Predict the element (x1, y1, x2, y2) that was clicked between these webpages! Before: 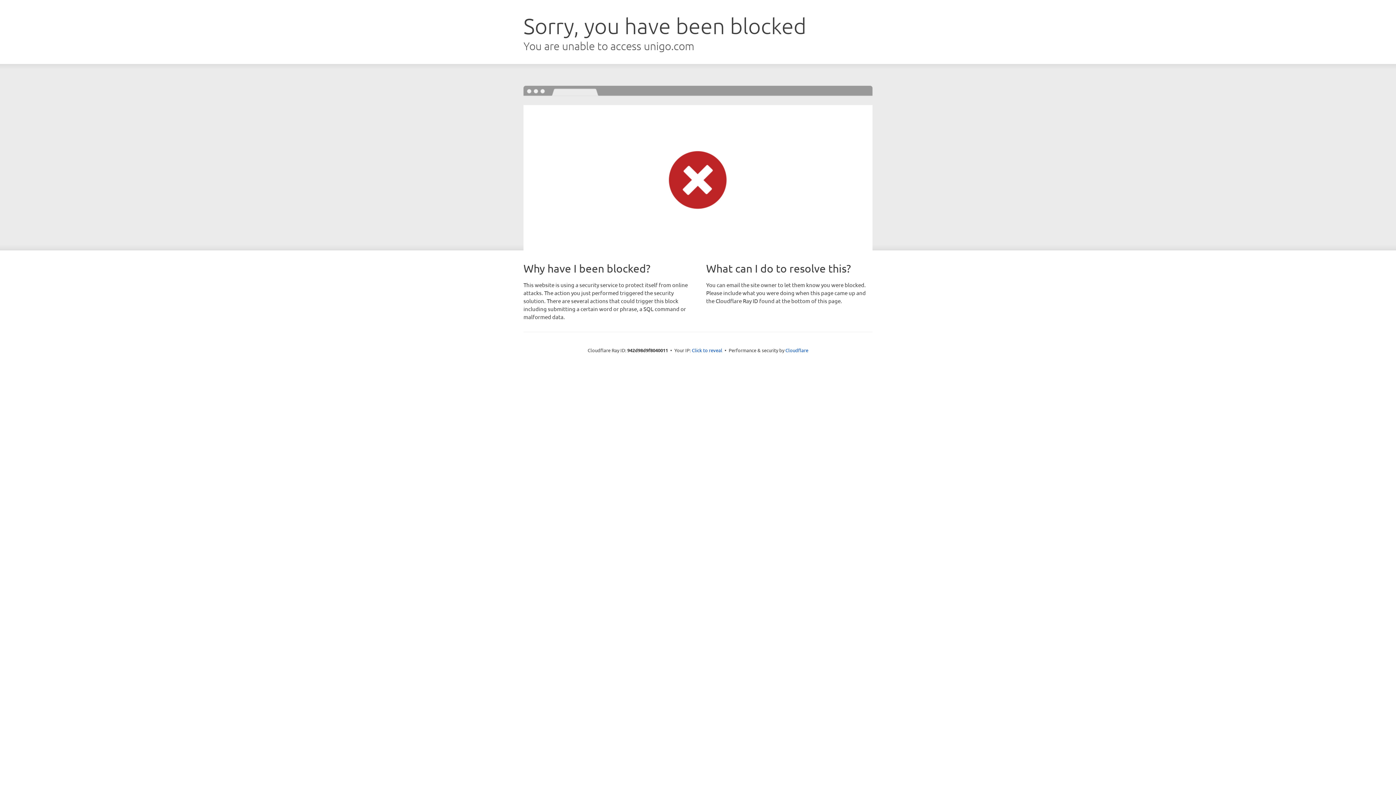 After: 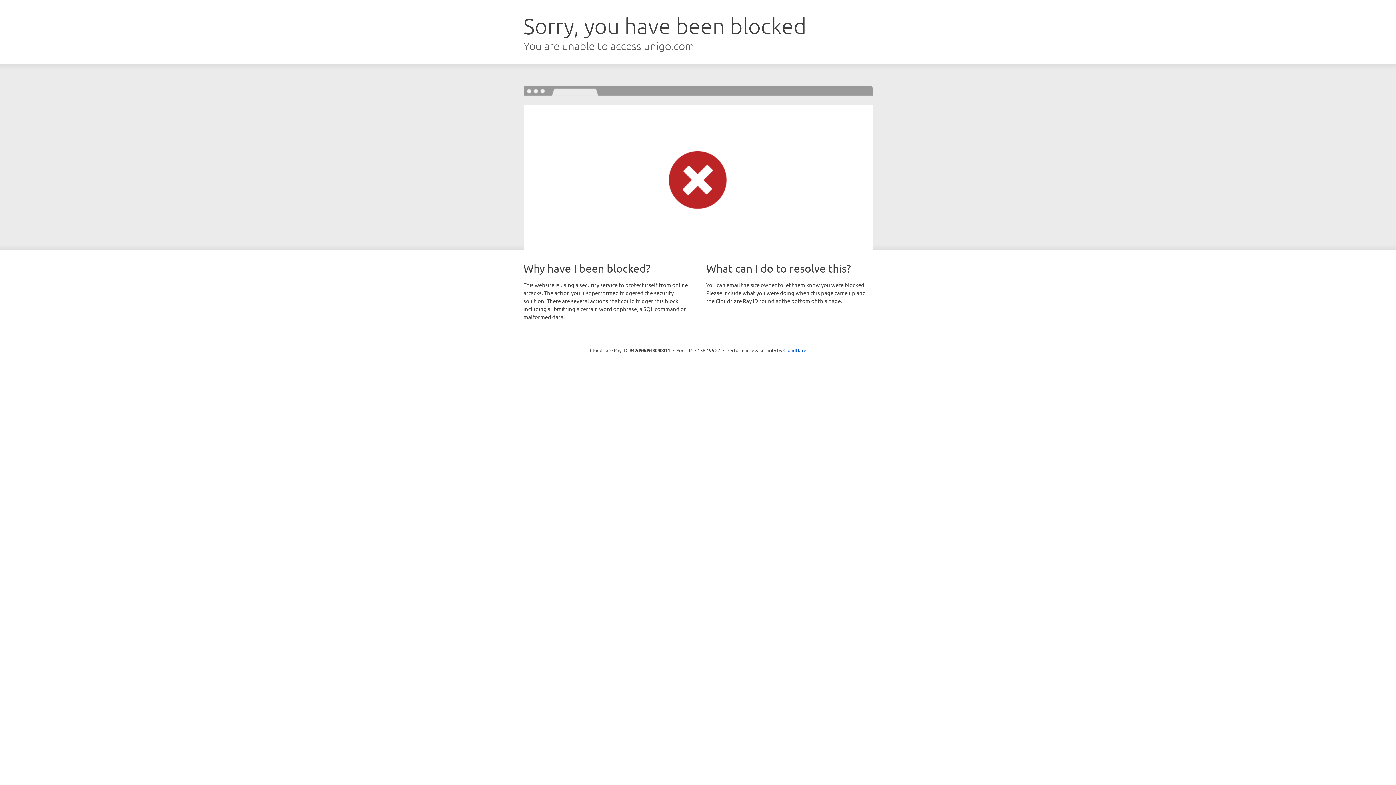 Action: label: Click to reveal bbox: (692, 346, 722, 353)